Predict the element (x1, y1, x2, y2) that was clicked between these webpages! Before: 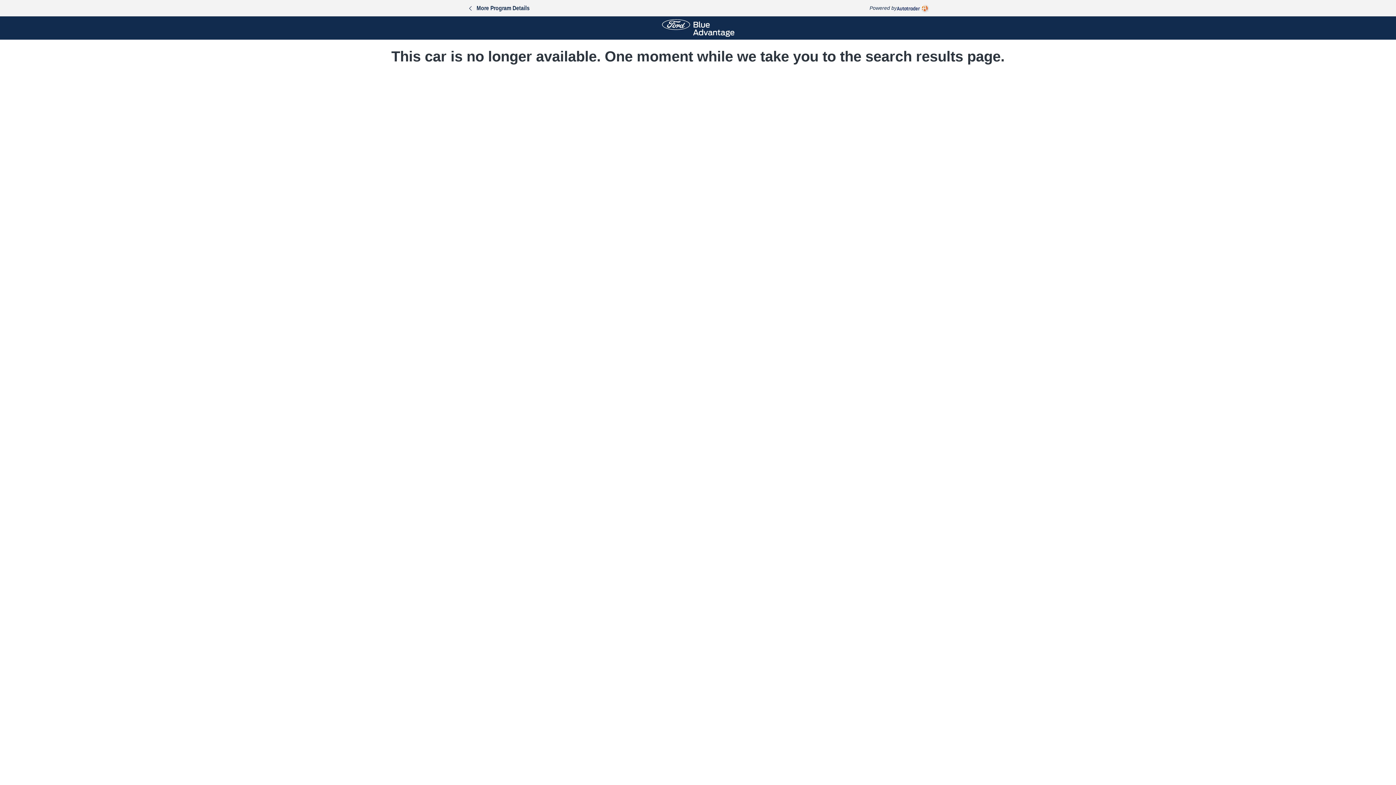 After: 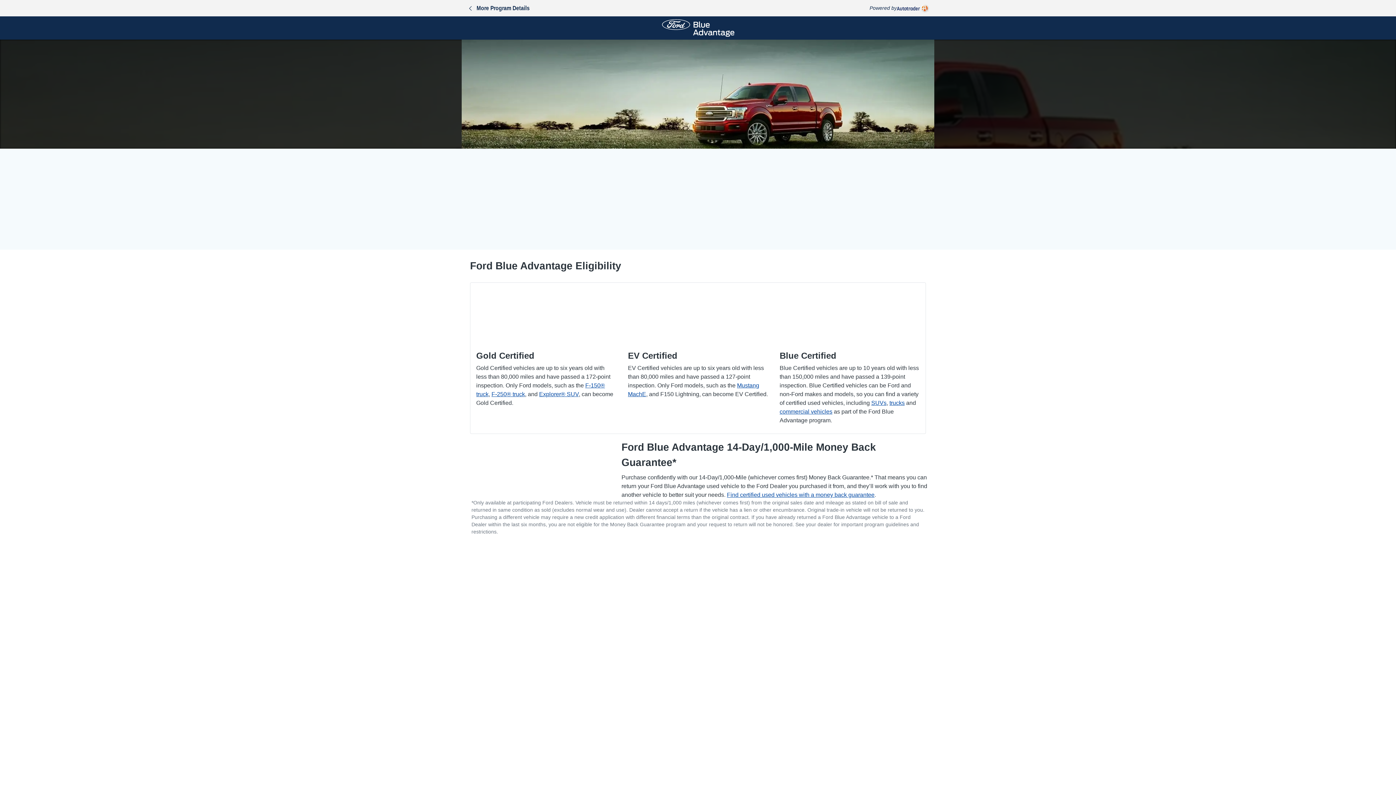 Action: bbox: (662, 19, 734, 36)